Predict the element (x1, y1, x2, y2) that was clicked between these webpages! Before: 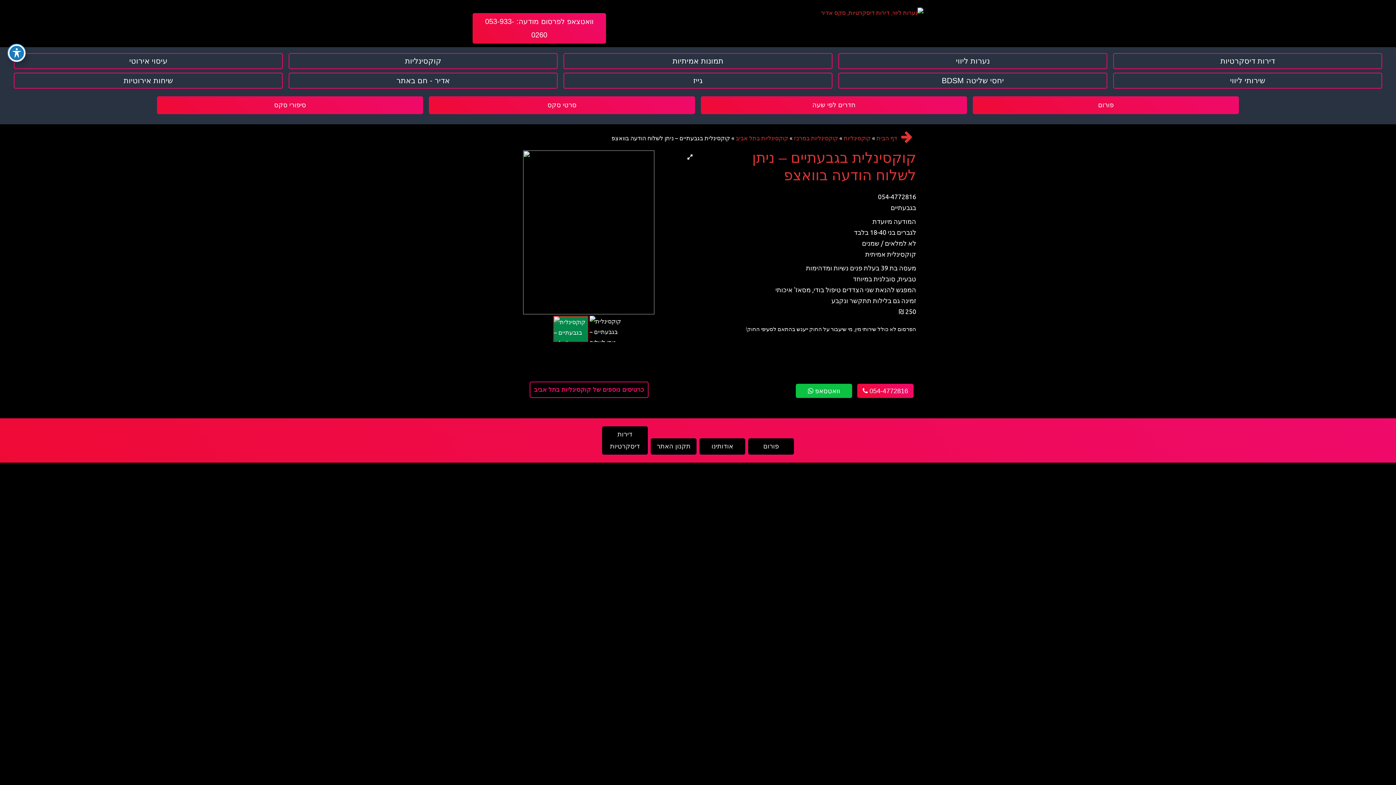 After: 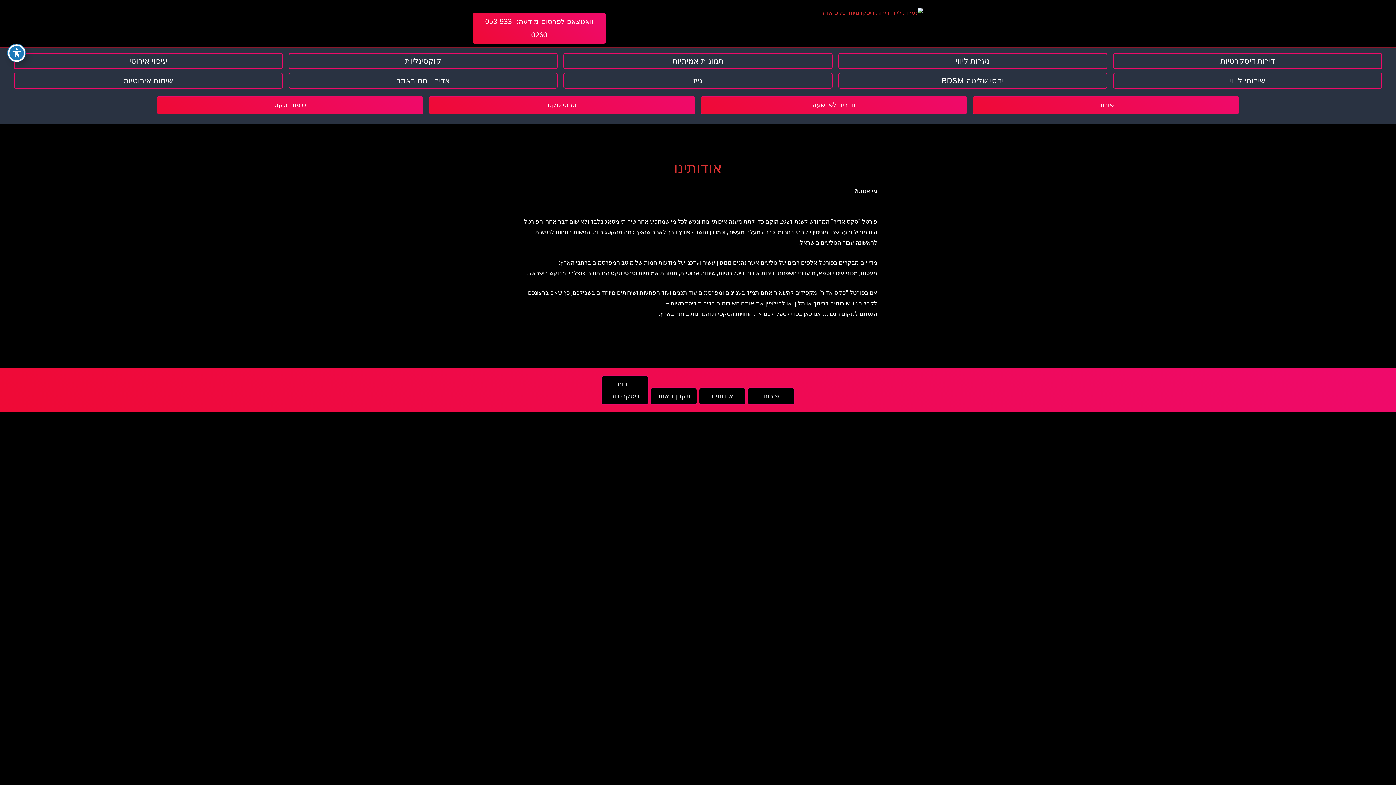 Action: bbox: (698, 437, 746, 455) label: אודותינו